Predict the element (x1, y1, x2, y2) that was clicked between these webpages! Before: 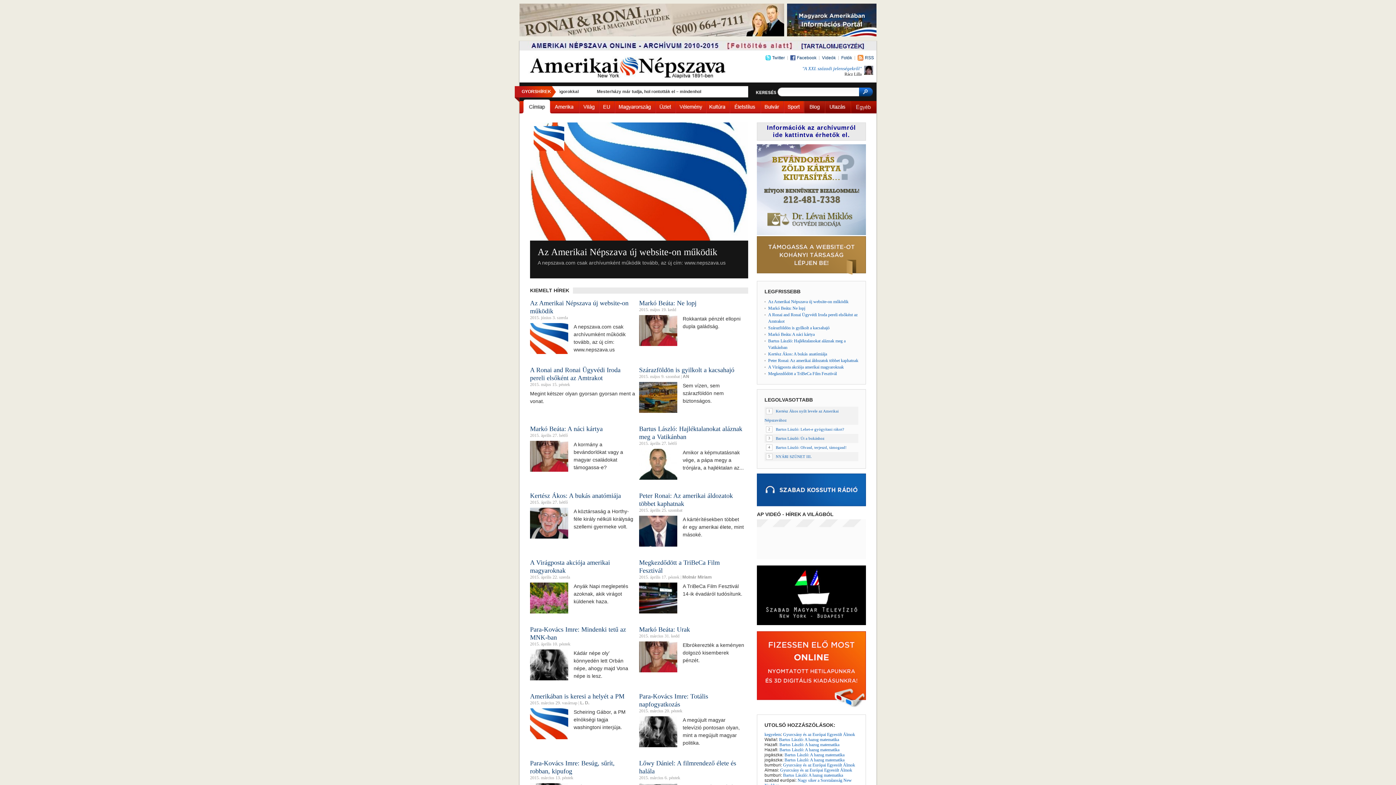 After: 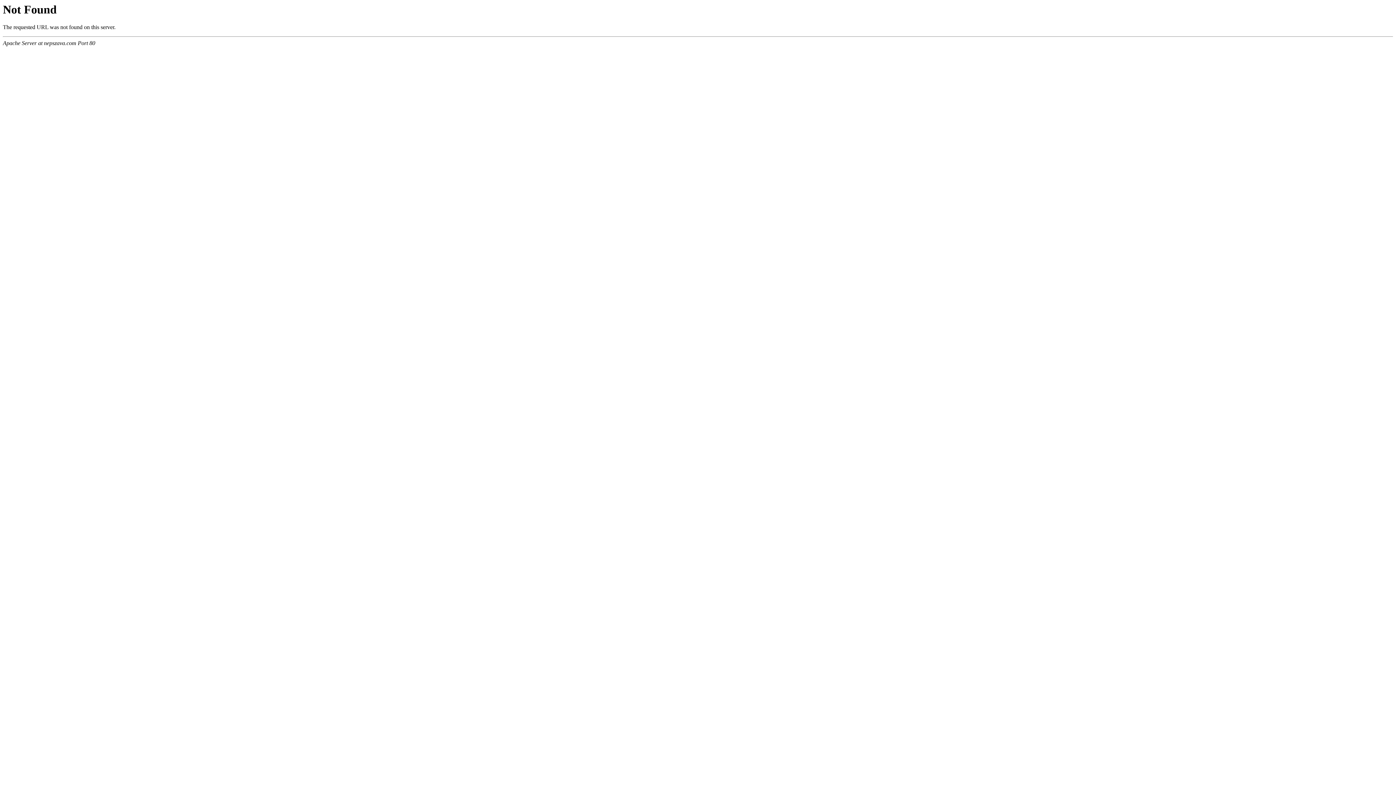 Action: label: "A XXI. századi jelenségekről" bbox: (802, 65, 861, 71)